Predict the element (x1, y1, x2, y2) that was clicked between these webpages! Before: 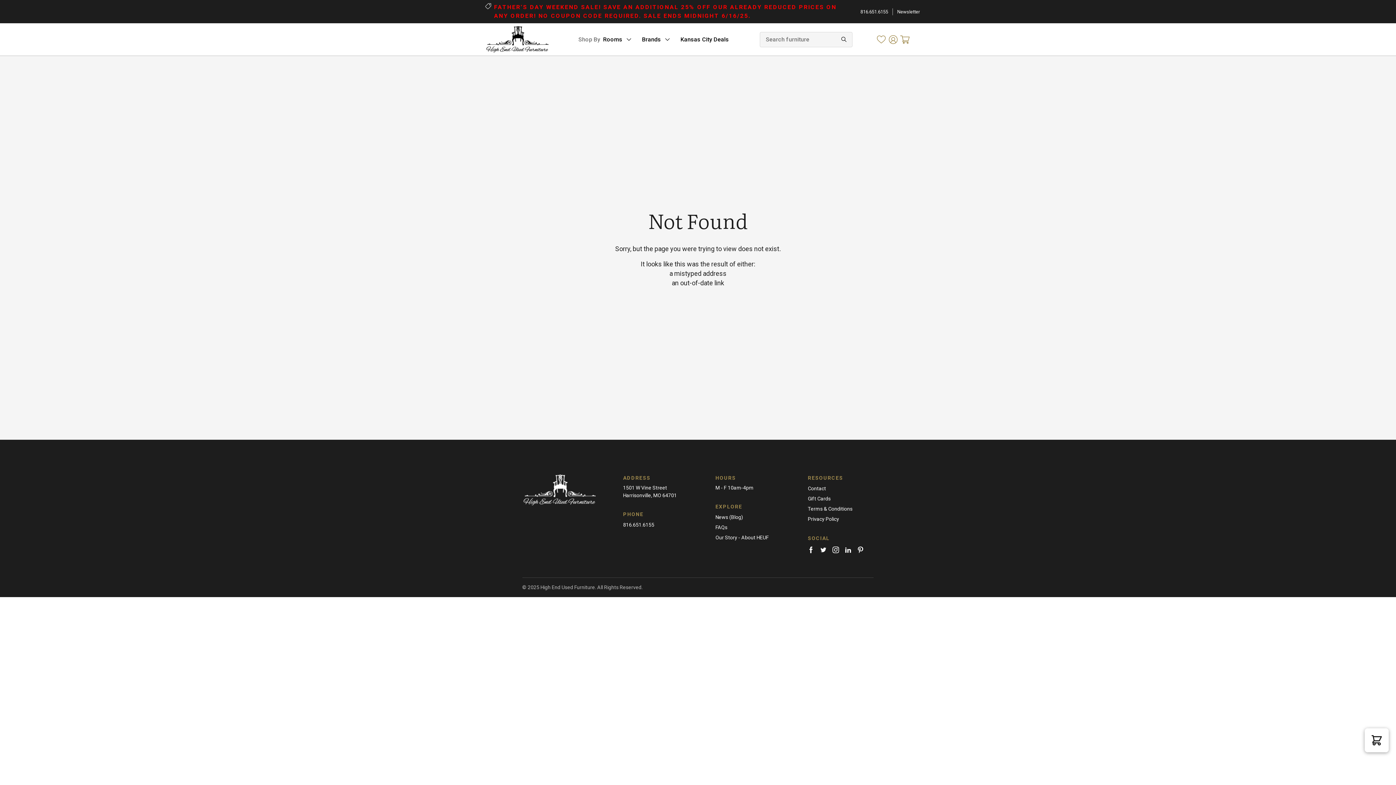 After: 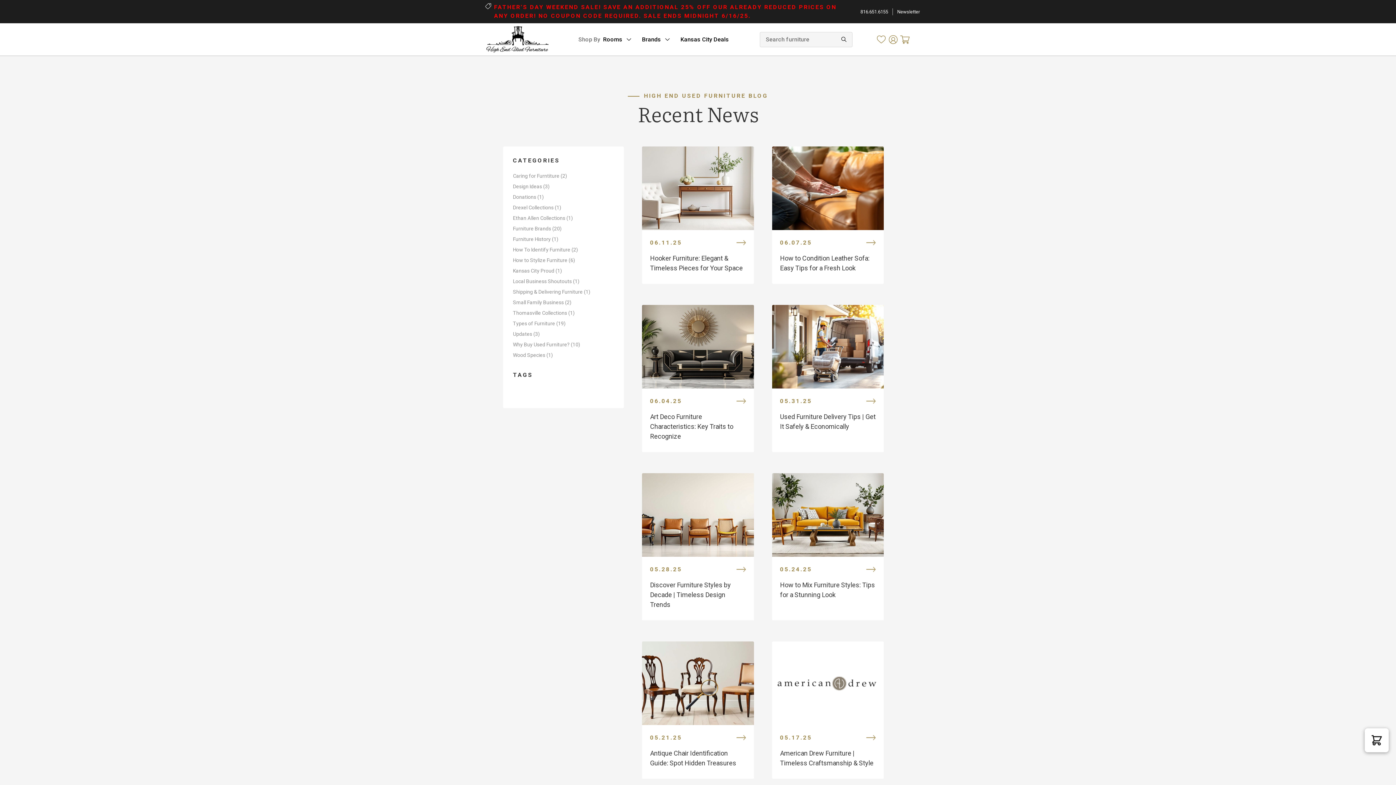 Action: label: News (Blog) bbox: (715, 514, 743, 520)